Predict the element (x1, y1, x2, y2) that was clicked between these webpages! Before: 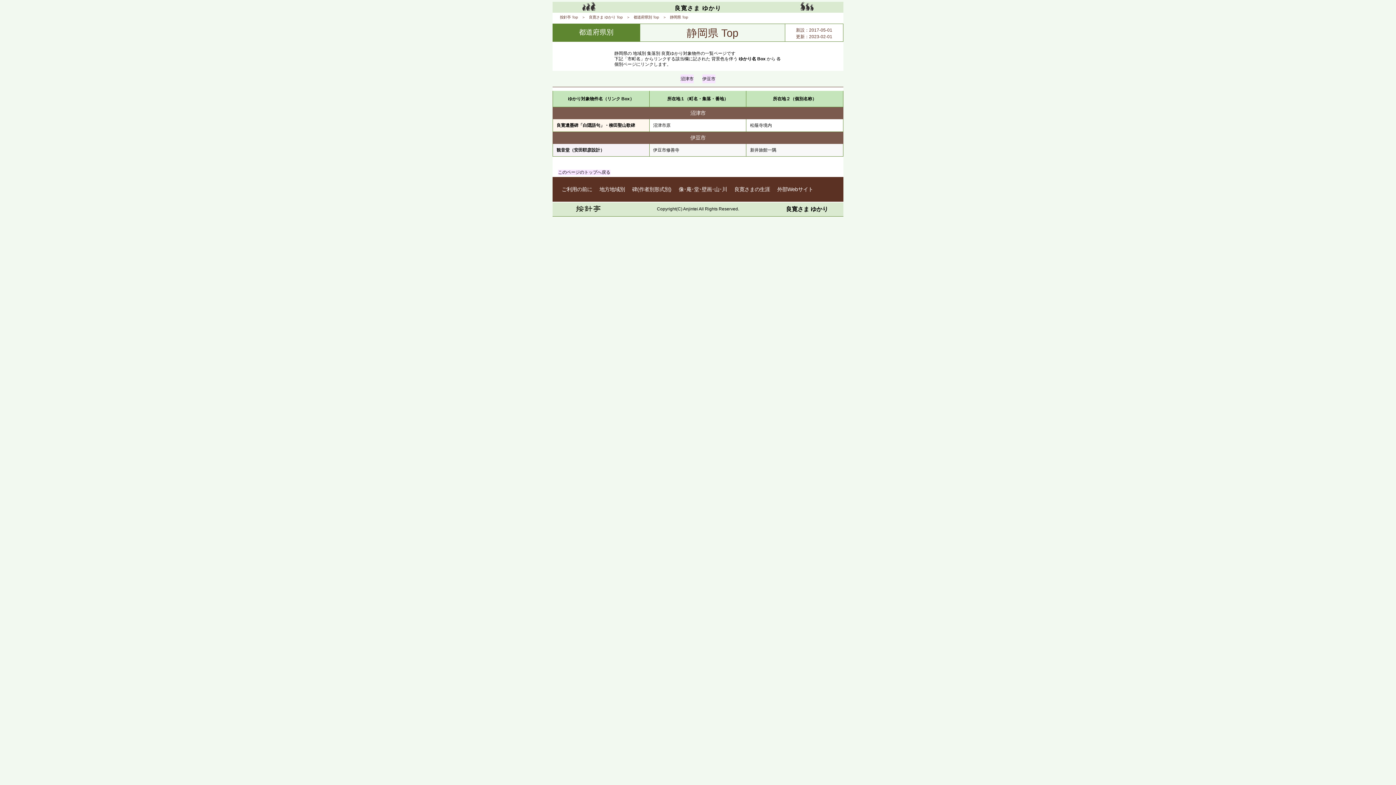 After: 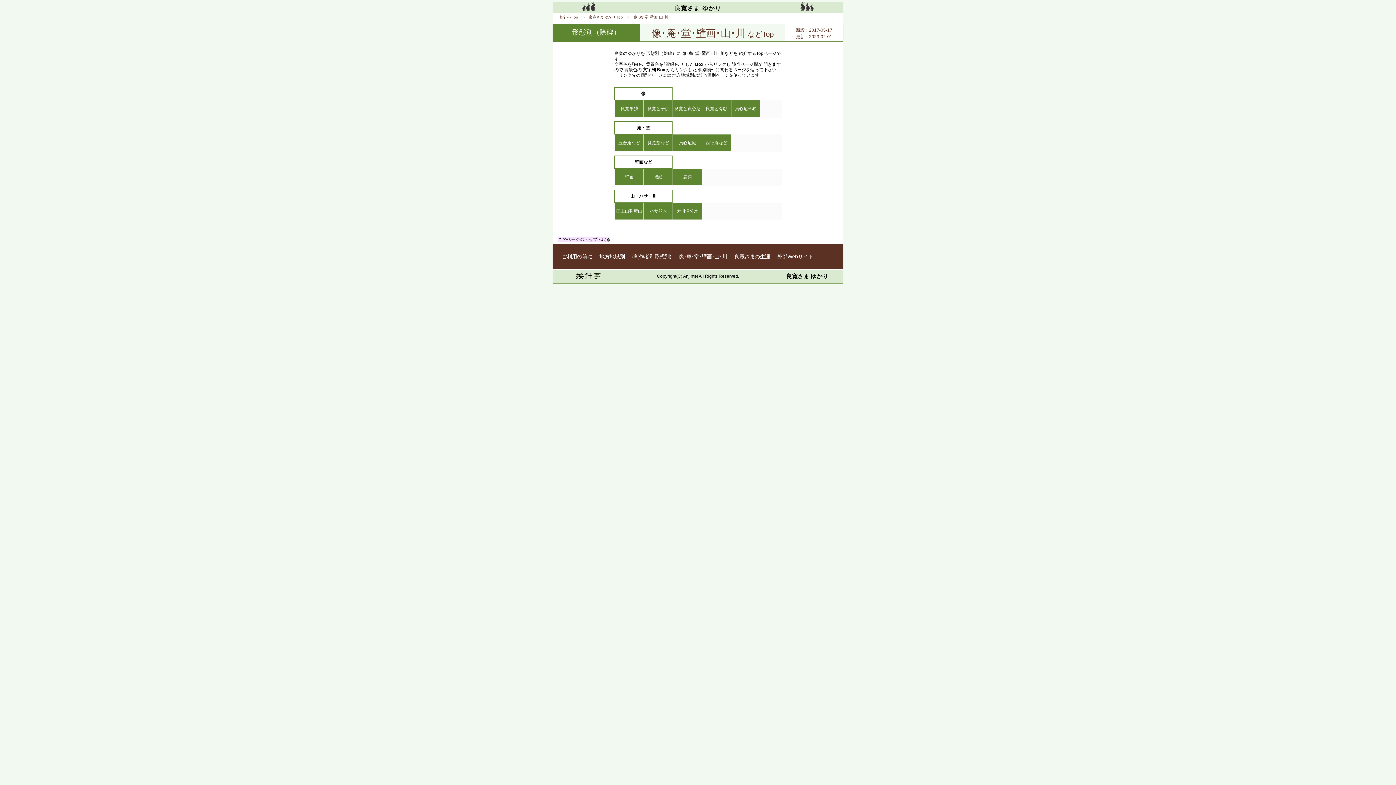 Action: label: 像･庵･堂･壁画･山･川 bbox: (675, 182, 730, 196)